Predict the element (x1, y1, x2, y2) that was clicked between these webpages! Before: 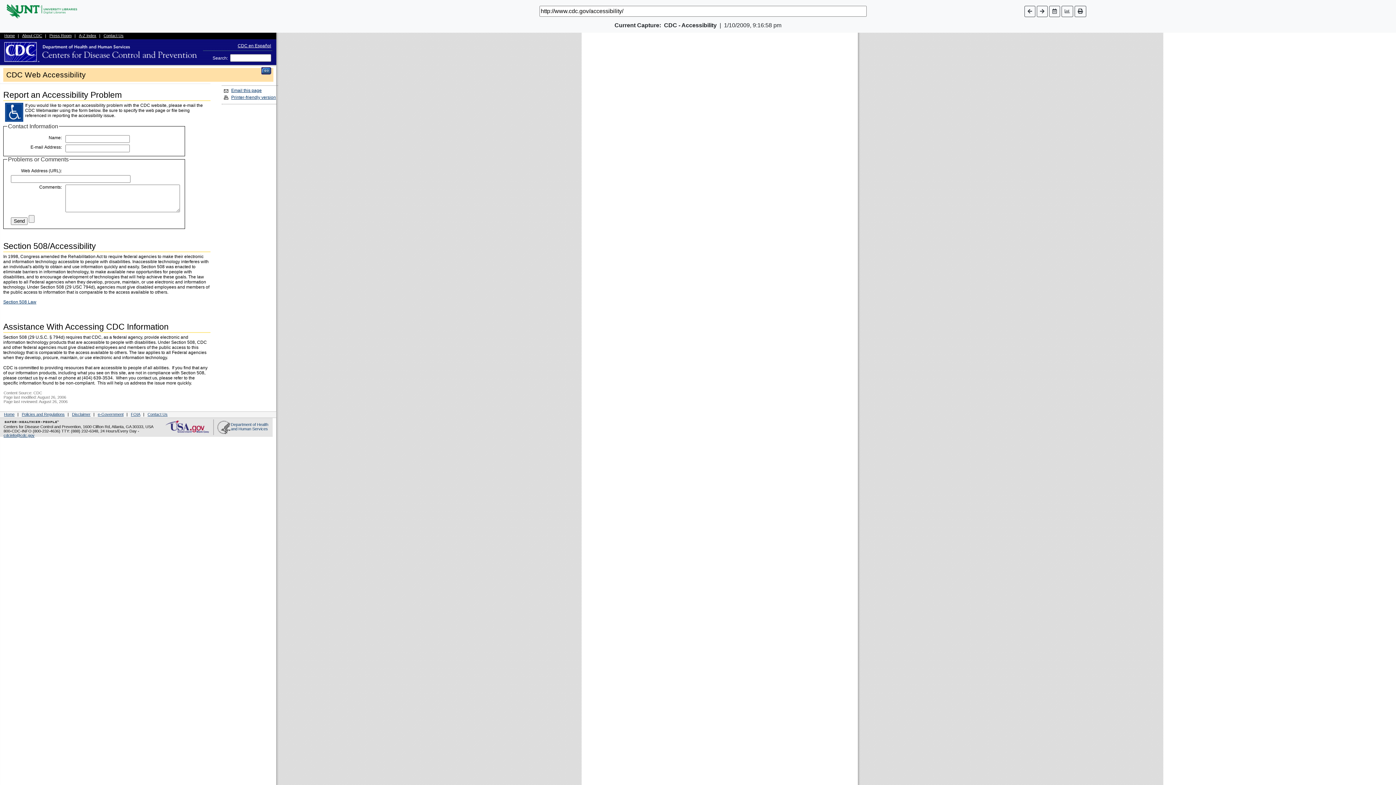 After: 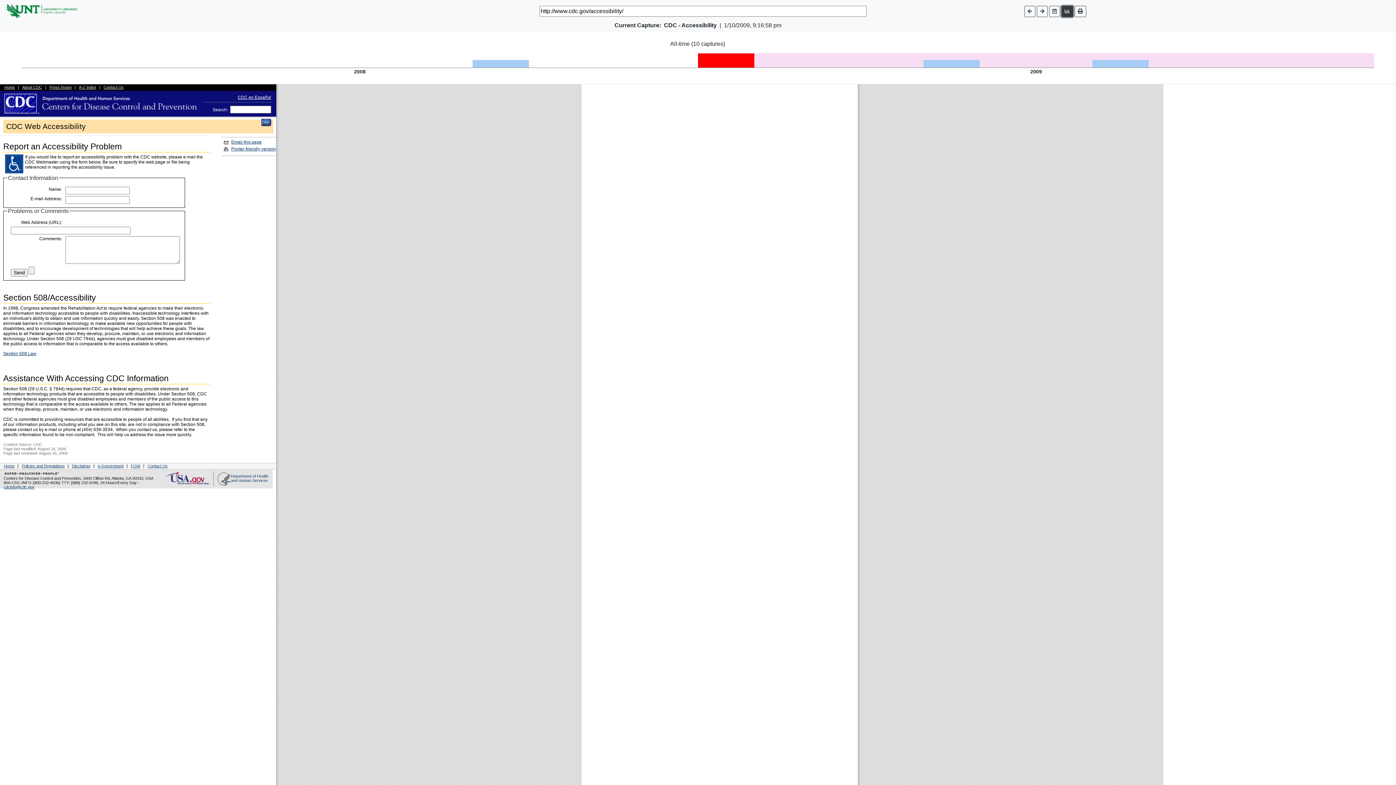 Action: bbox: (1061, 5, 1073, 16)